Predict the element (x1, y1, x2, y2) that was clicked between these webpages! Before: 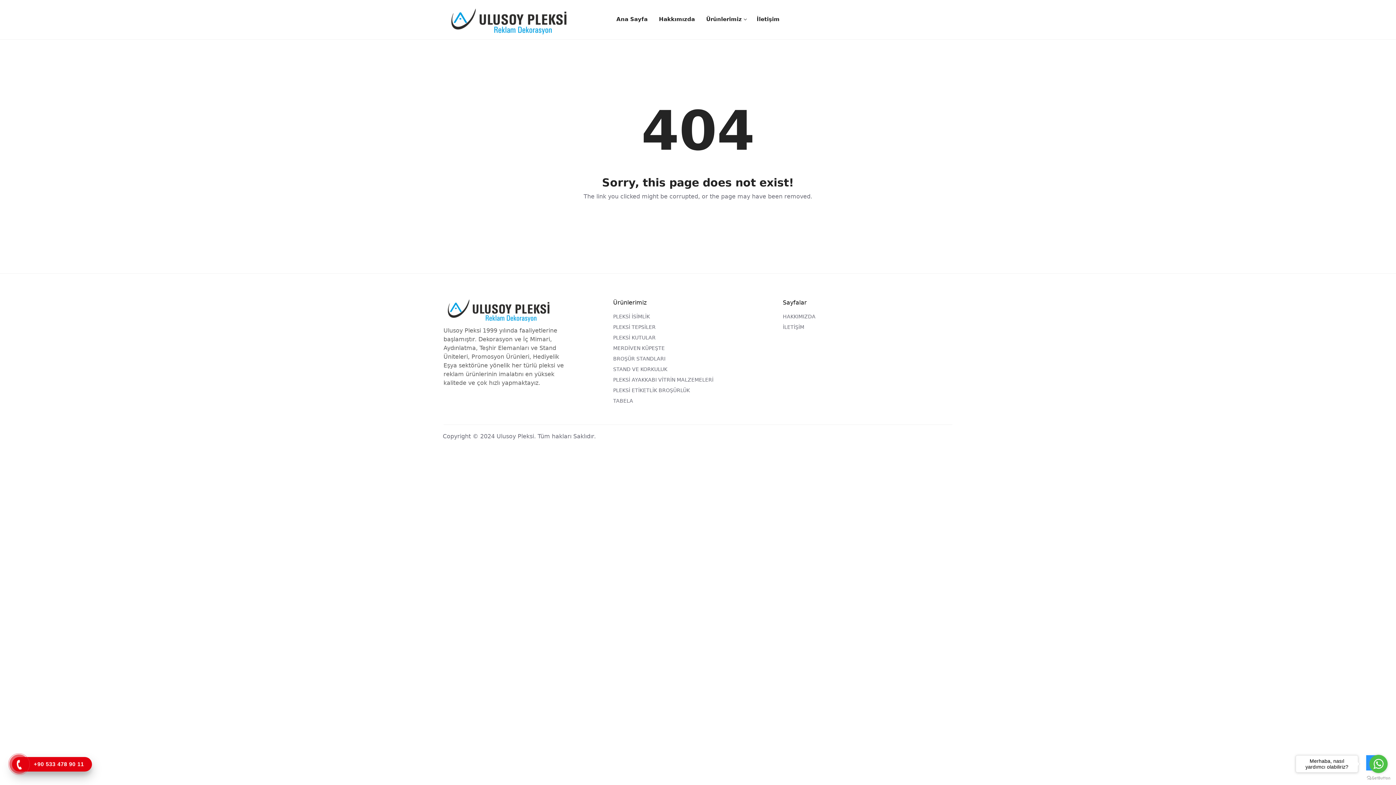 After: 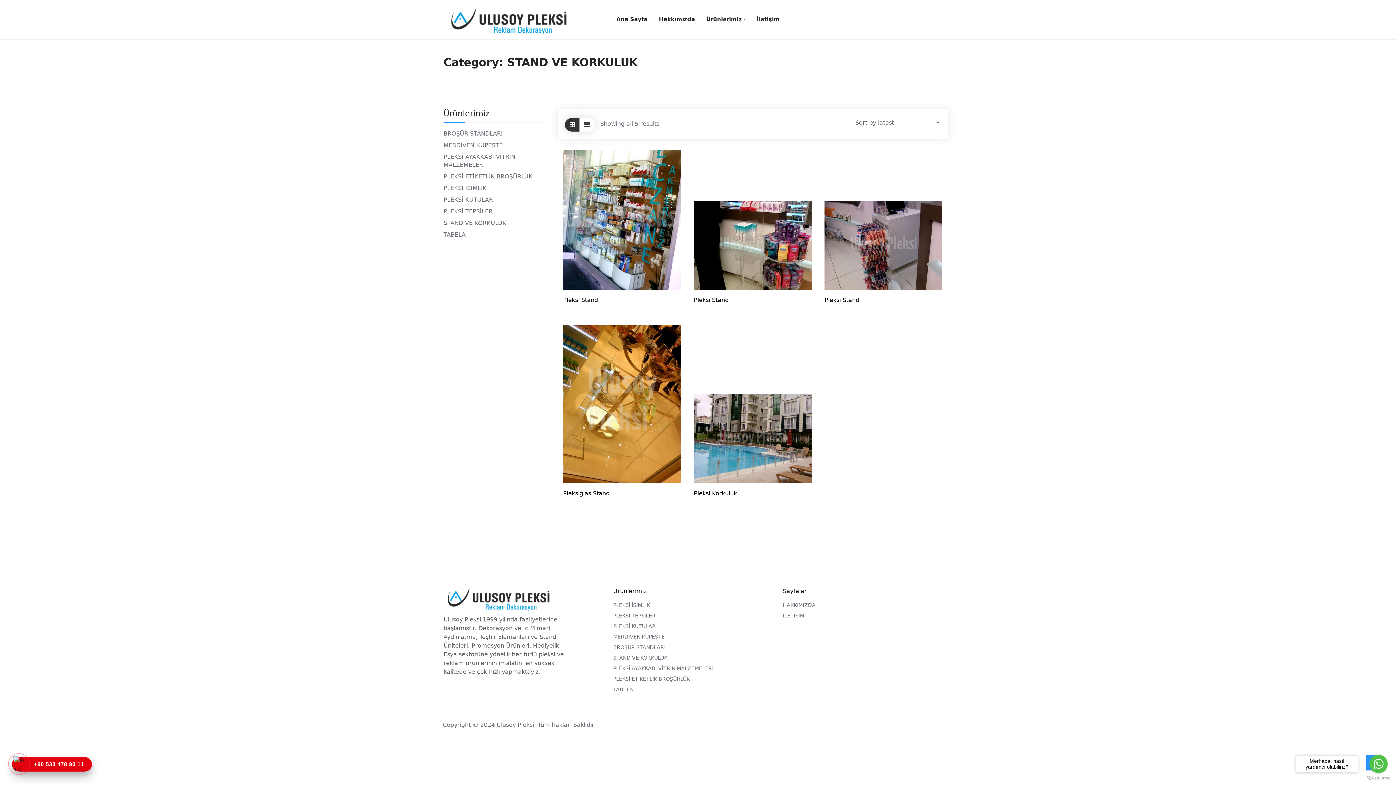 Action: label: STAND VE KORKULUK bbox: (613, 364, 740, 374)